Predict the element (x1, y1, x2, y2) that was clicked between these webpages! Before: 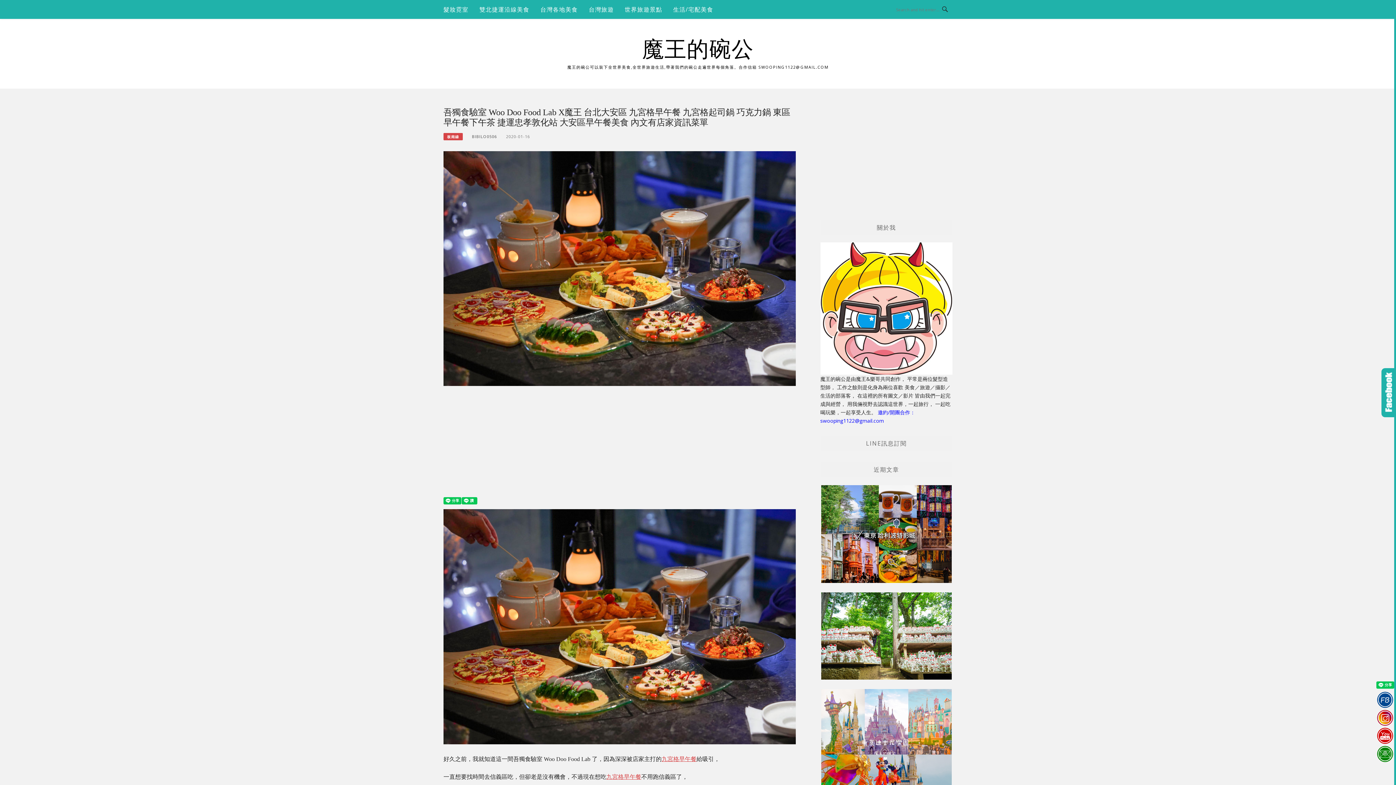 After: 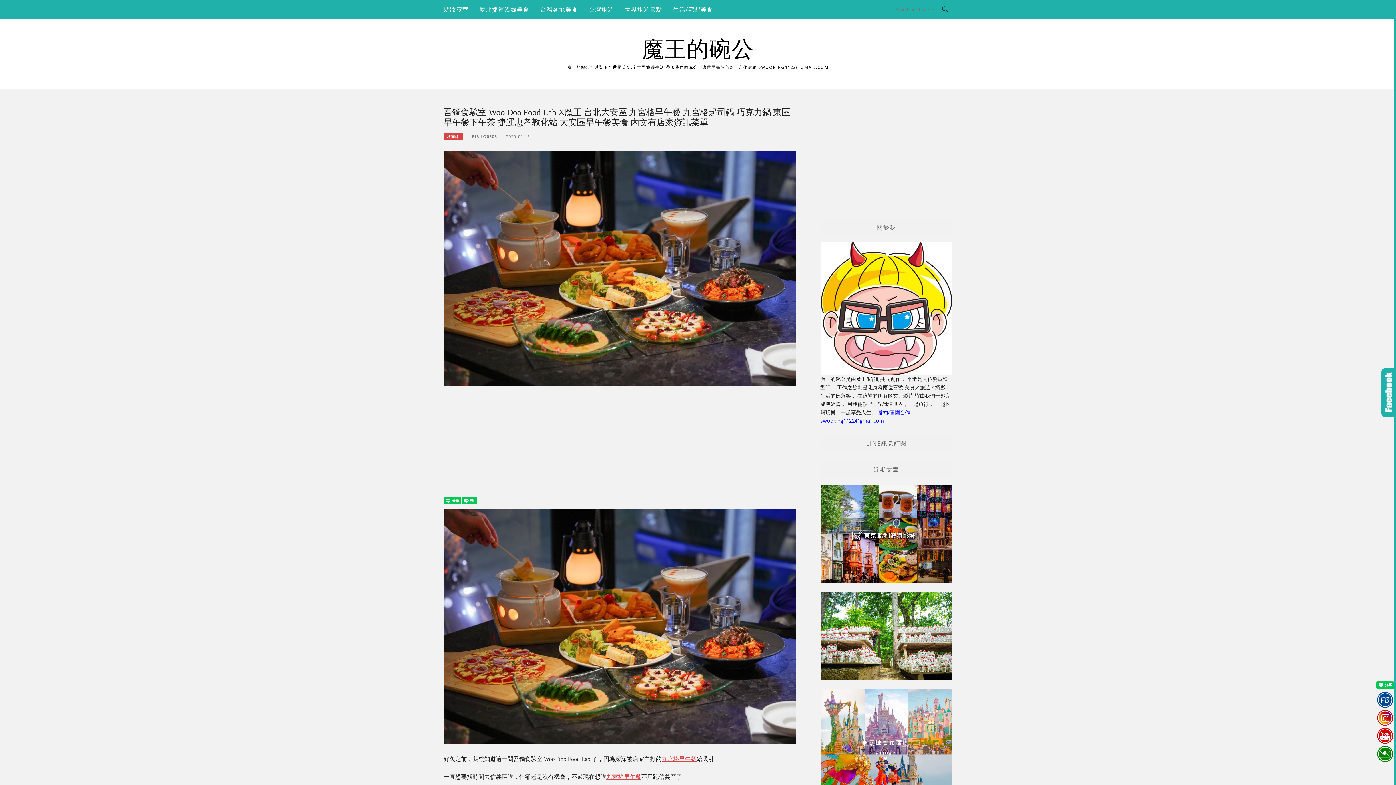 Action: bbox: (443, 264, 796, 271)